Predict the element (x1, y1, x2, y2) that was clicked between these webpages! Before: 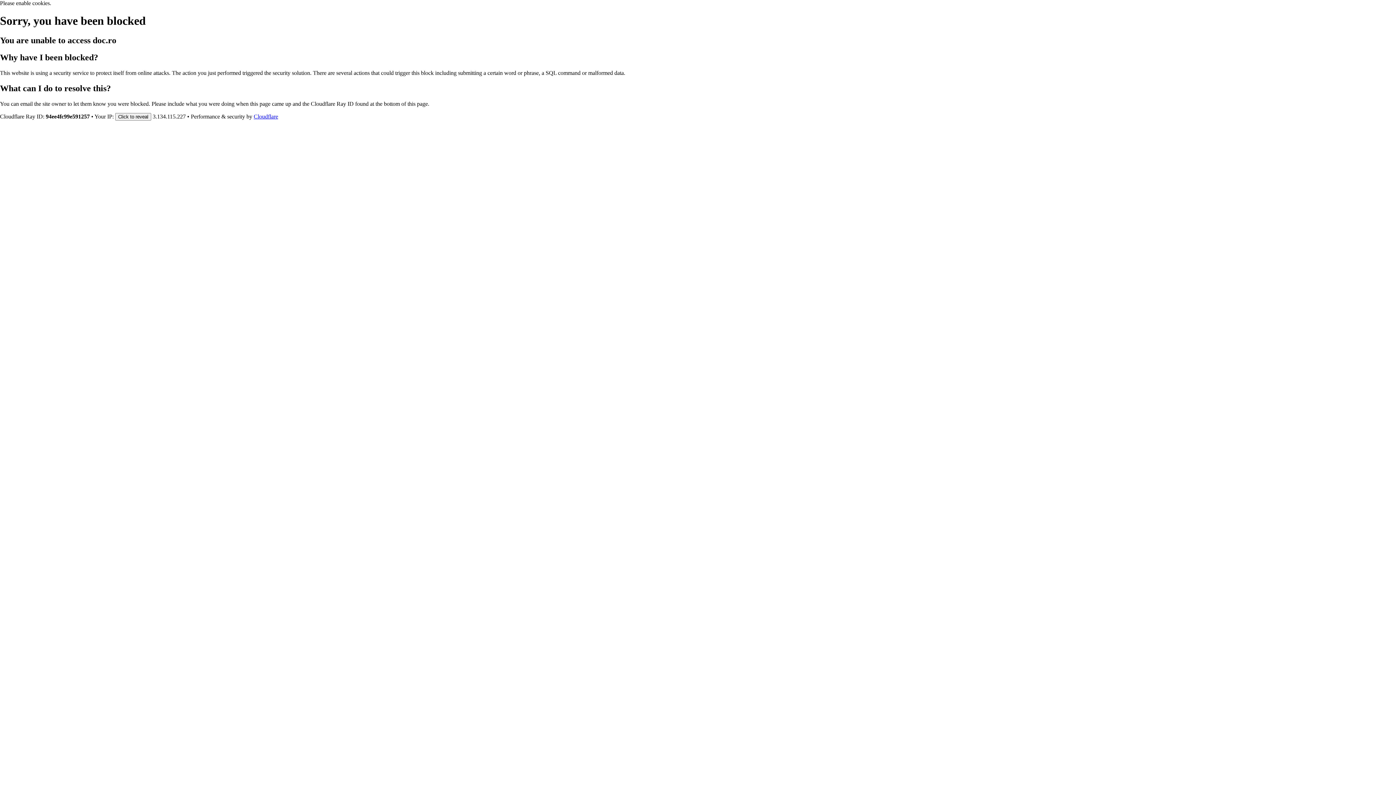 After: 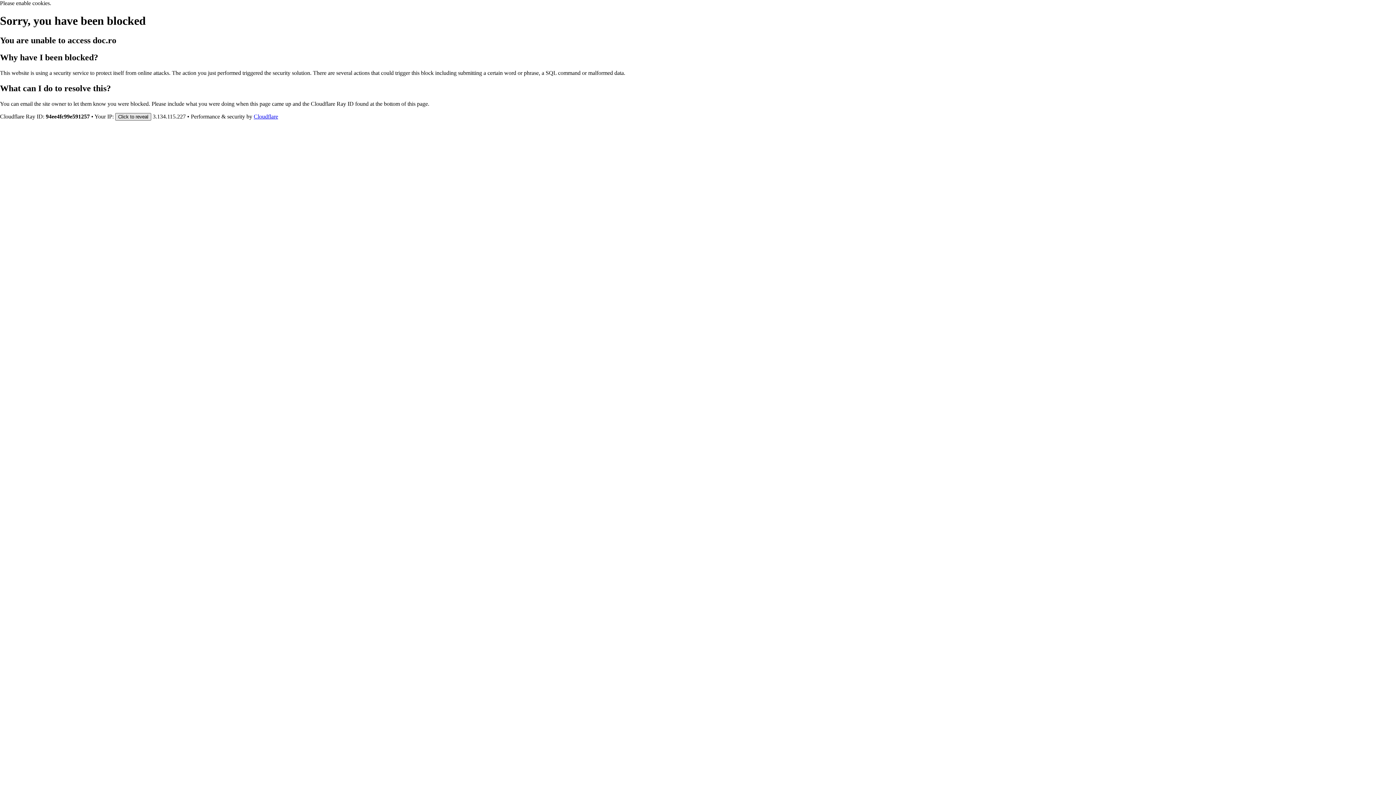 Action: bbox: (115, 112, 151, 120) label: Click to reveal